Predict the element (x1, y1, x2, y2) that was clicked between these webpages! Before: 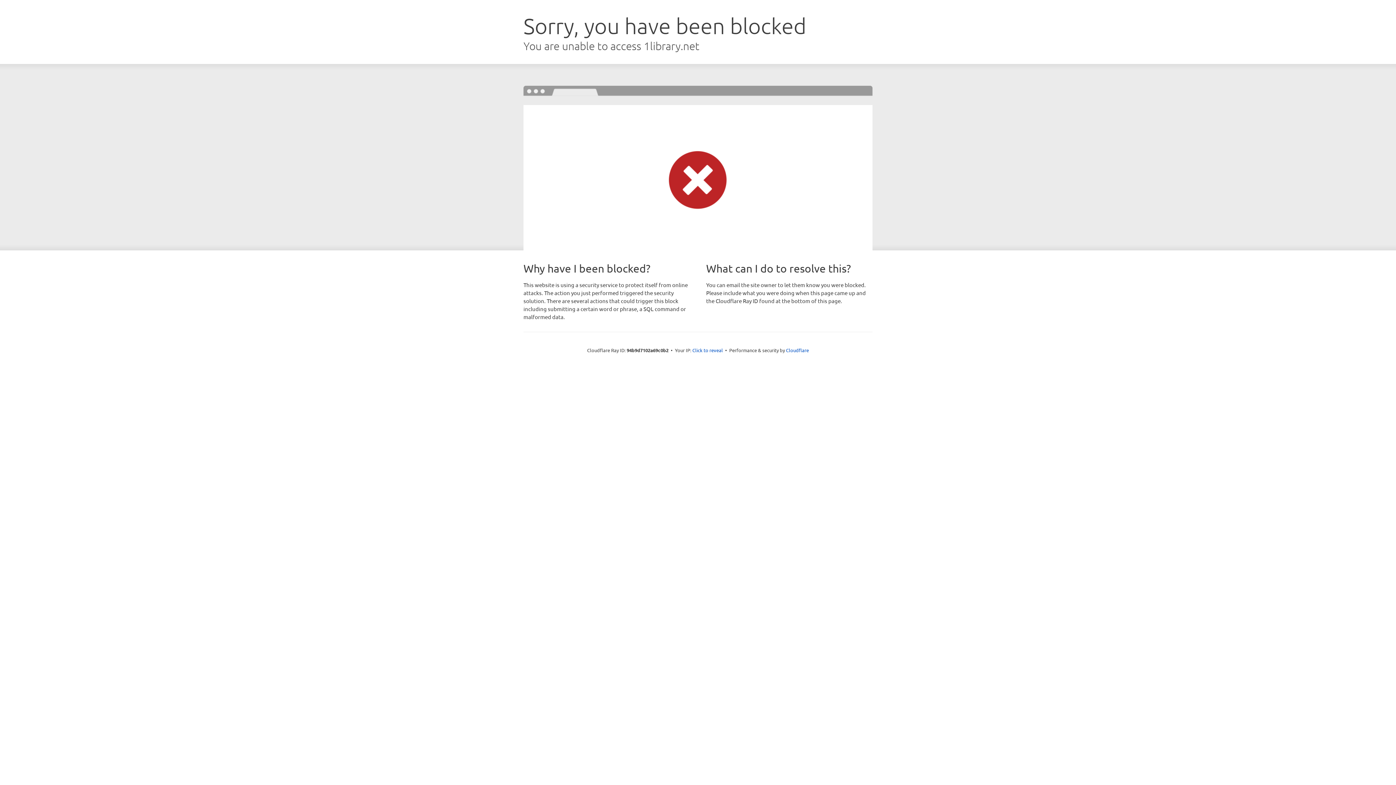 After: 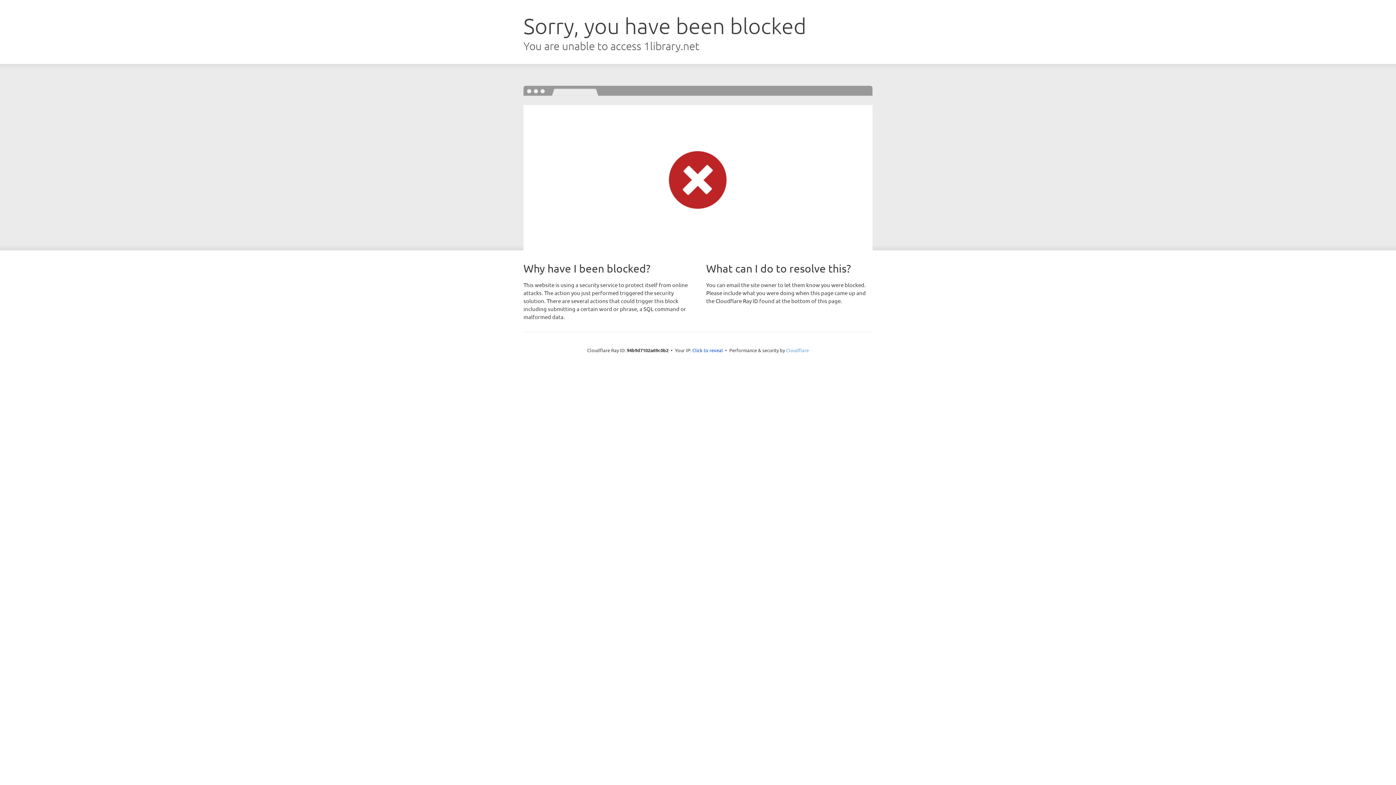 Action: label: Cloudflare bbox: (786, 347, 809, 353)